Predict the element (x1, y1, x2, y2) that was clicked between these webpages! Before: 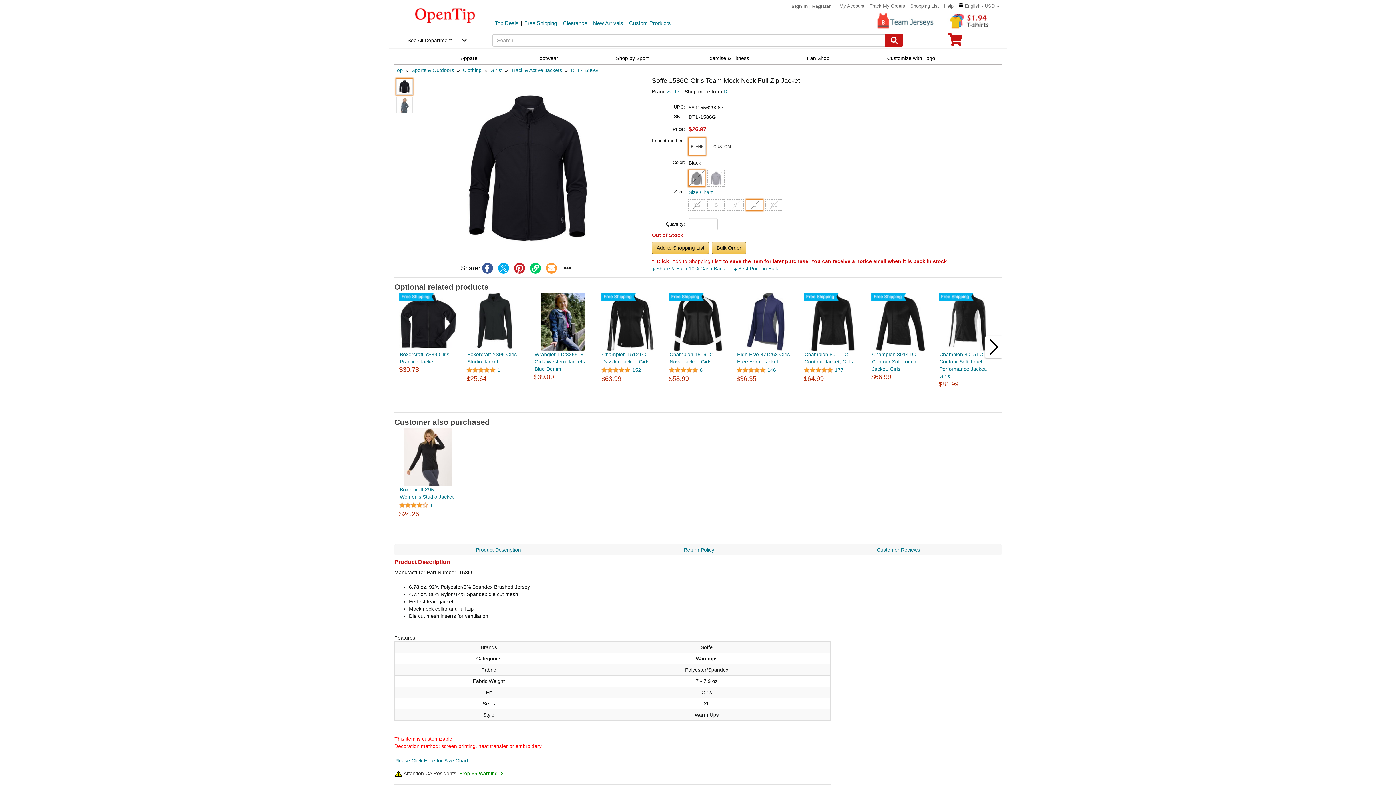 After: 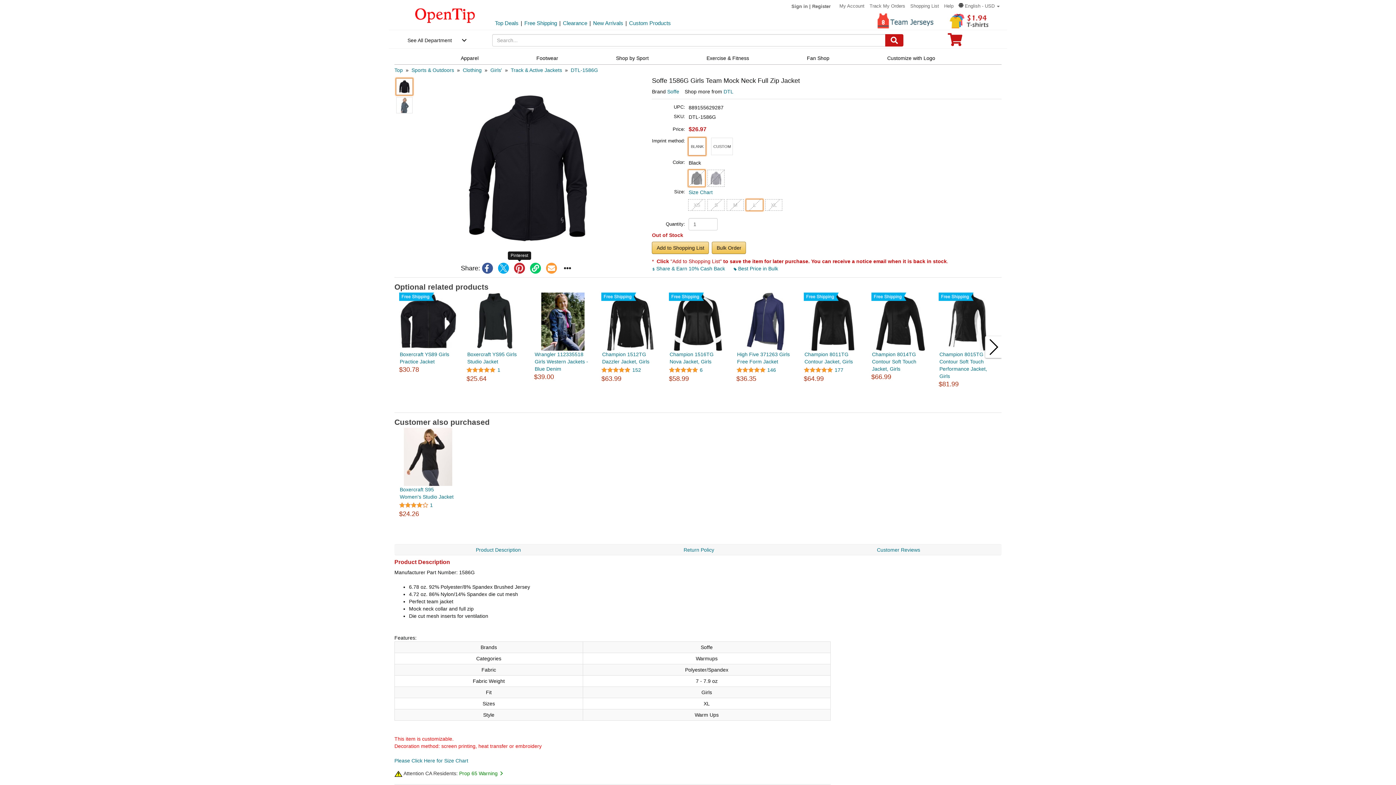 Action: bbox: (514, 262, 524, 273) label:  pinterest